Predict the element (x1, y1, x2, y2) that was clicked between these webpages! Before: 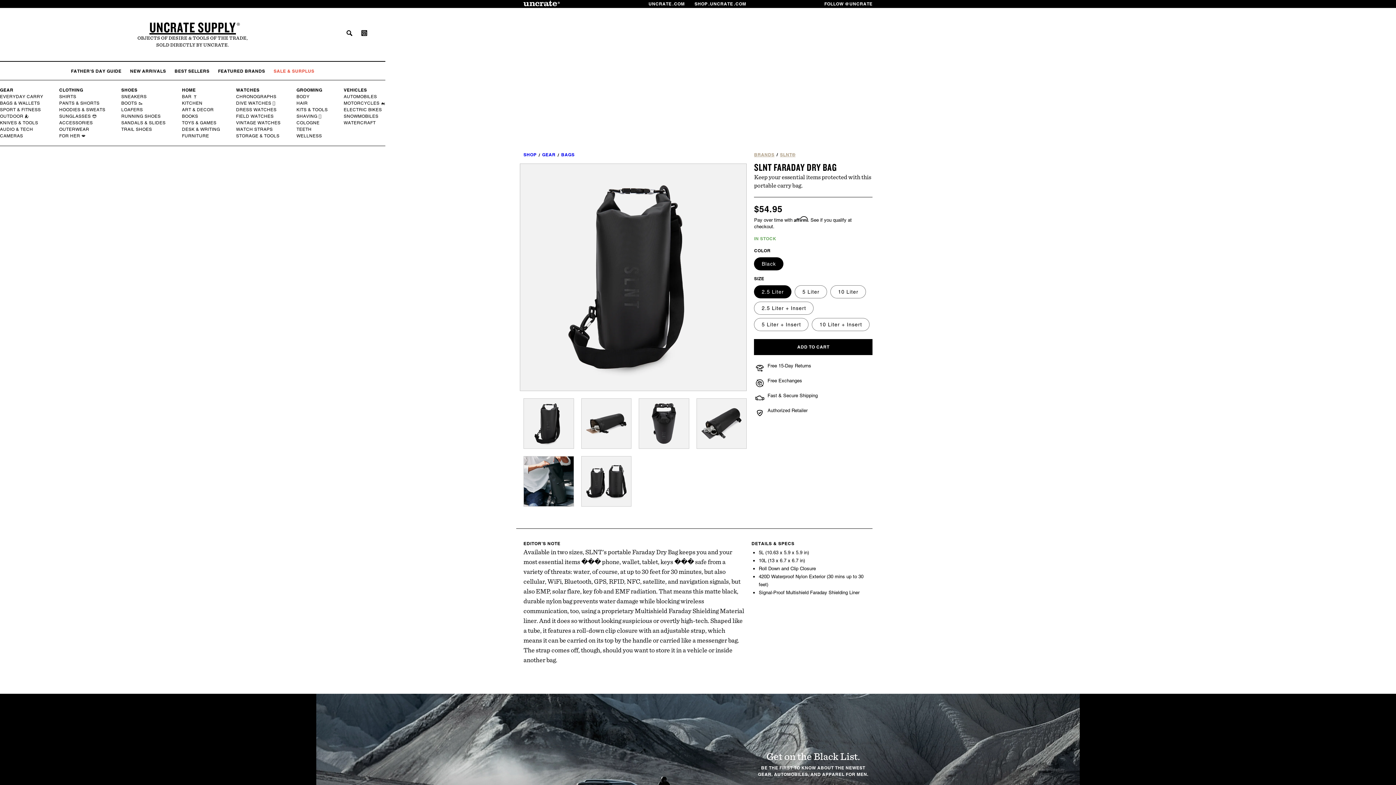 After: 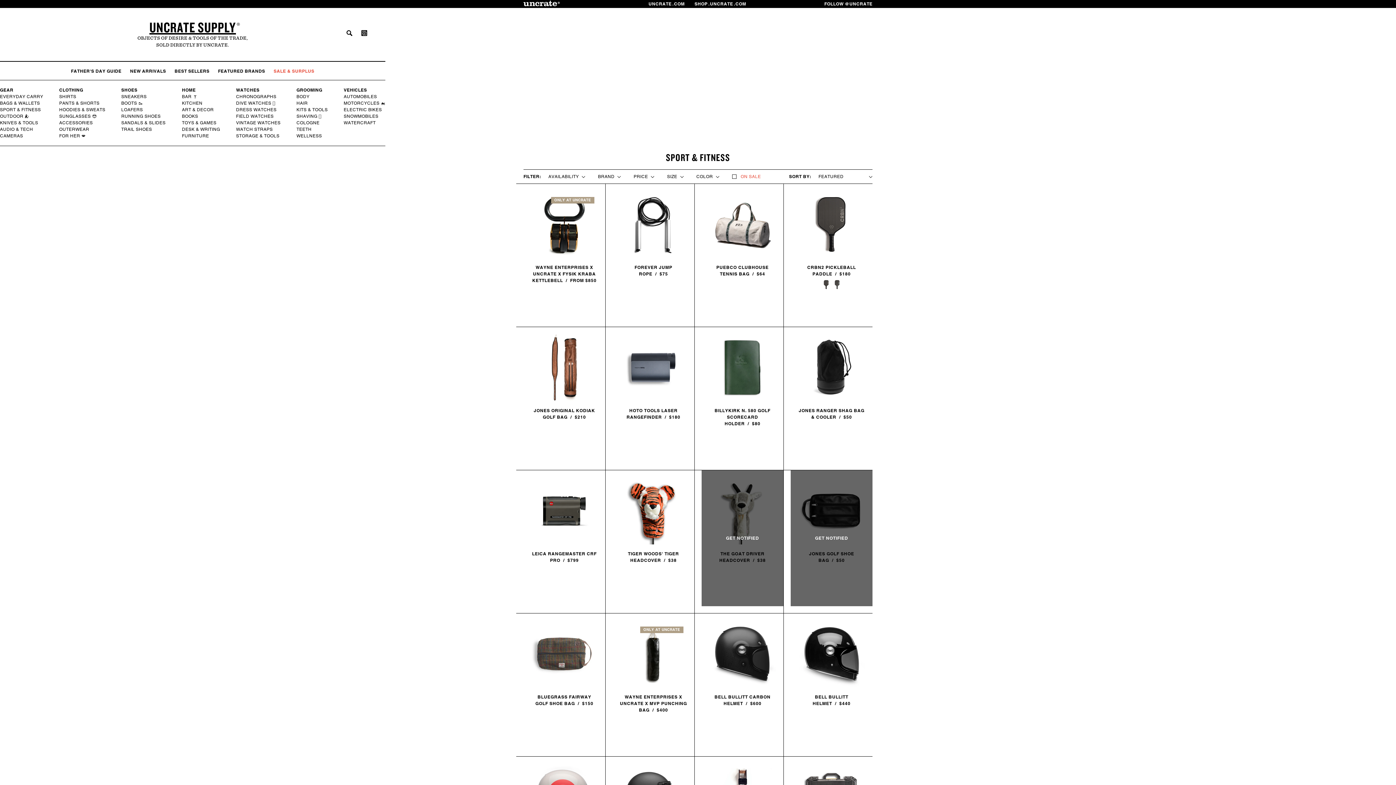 Action: label: SPORT & FITNESS bbox: (0, 106, 41, 113)